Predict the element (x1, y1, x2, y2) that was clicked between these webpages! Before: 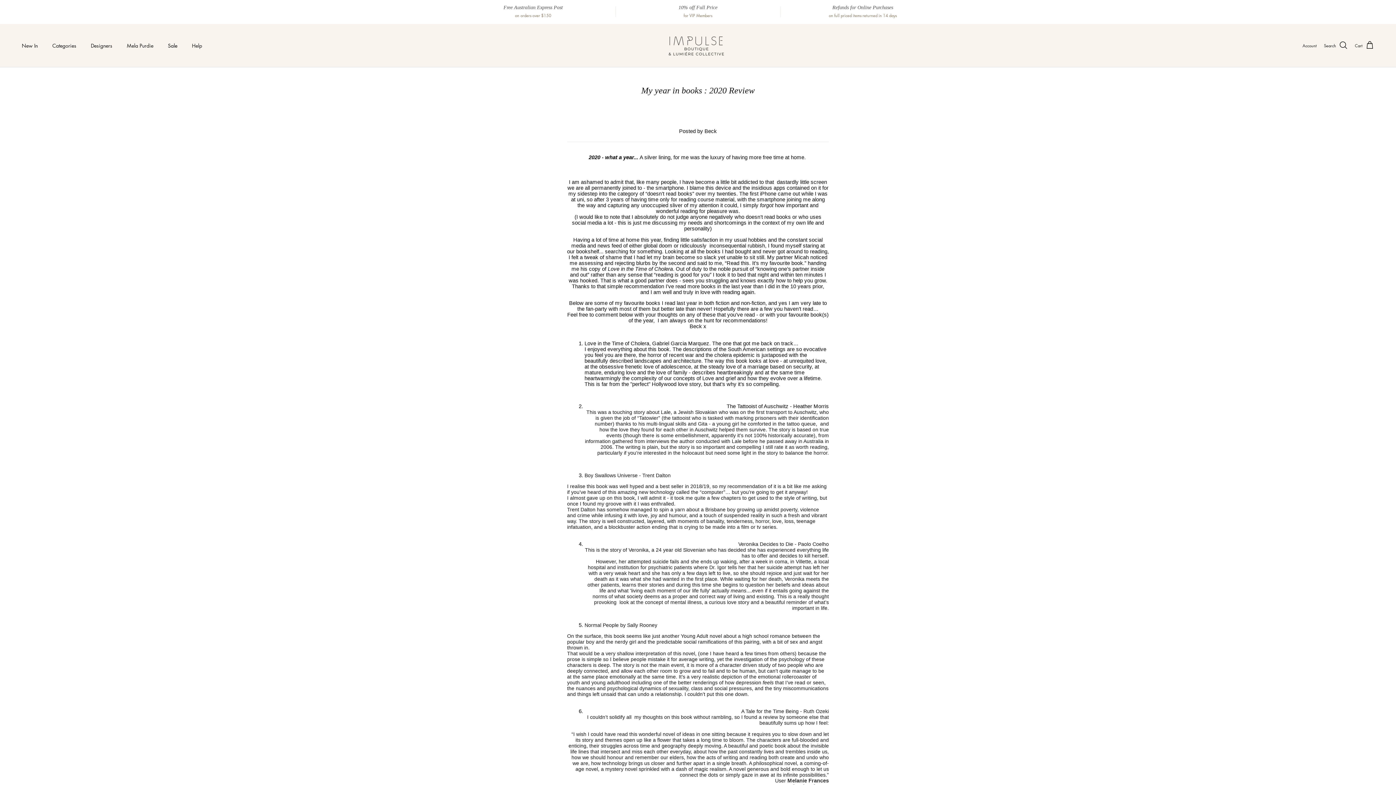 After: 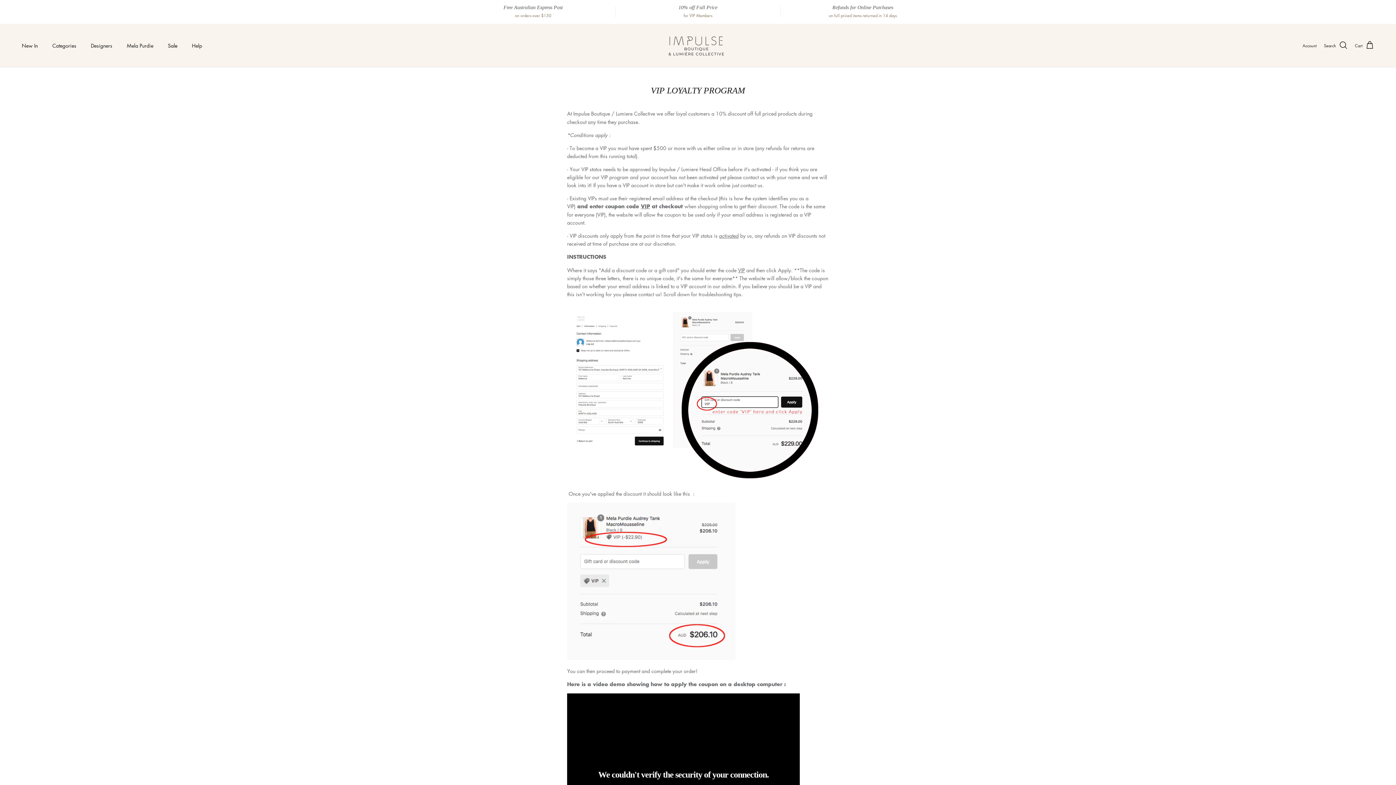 Action: bbox: (615, 4, 780, 18) label: 10% off Full Price
for VIP Members